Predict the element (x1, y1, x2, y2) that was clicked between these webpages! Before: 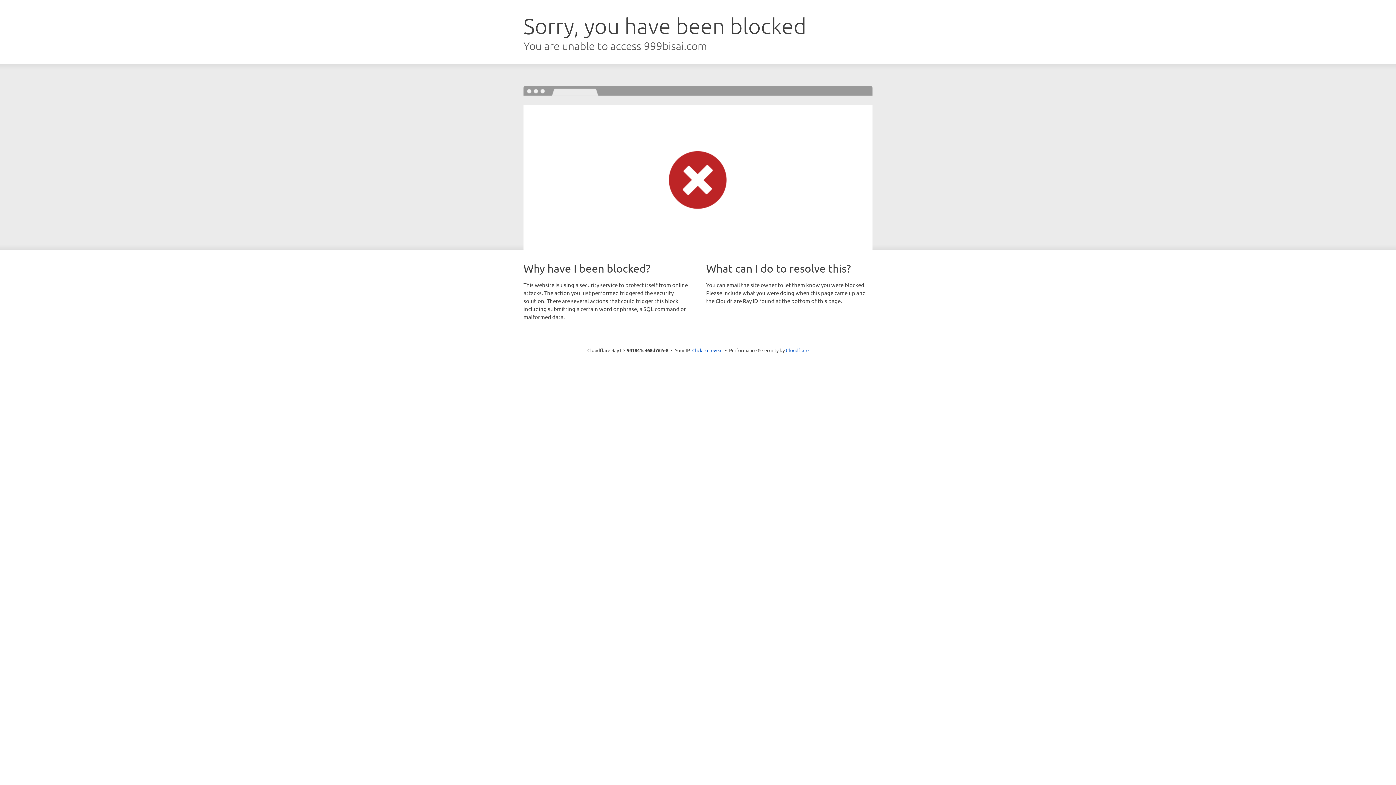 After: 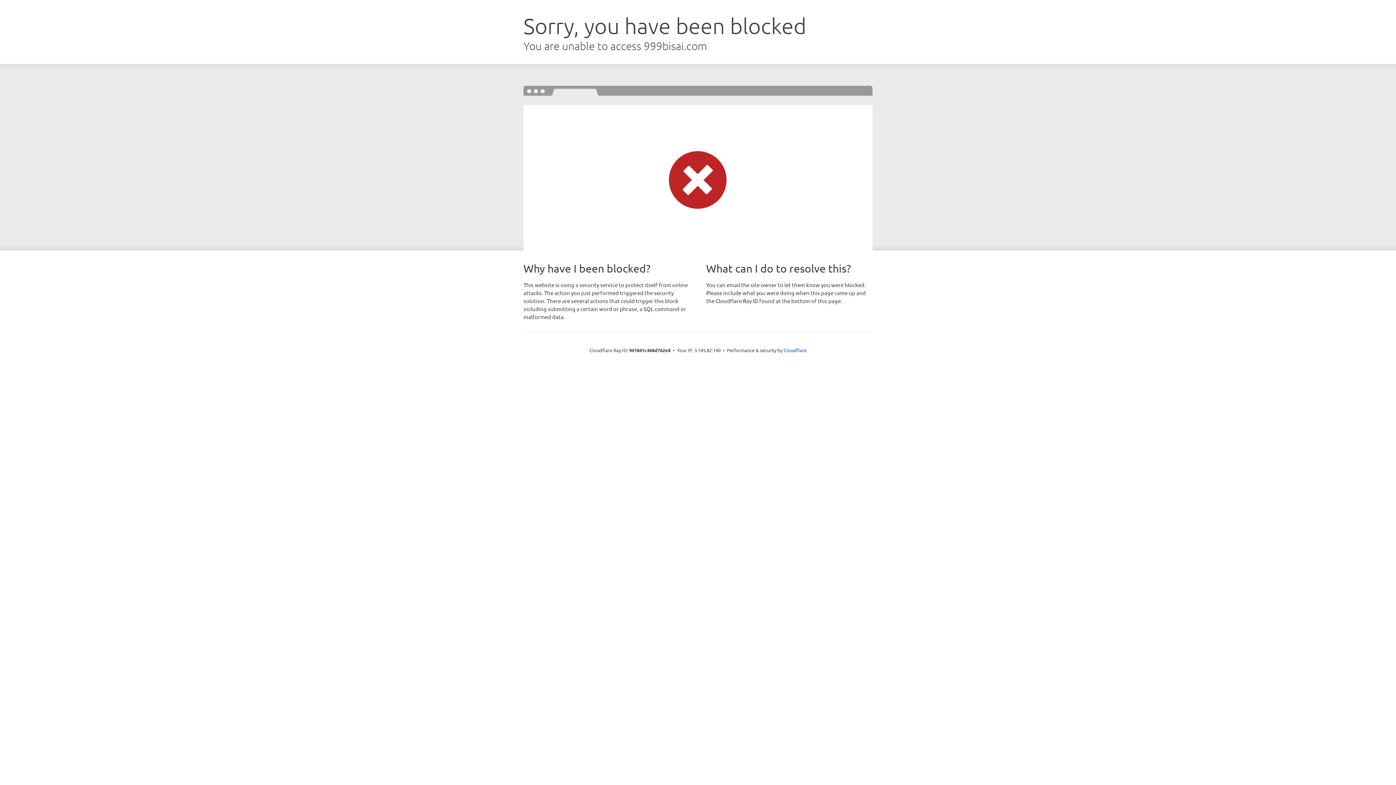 Action: bbox: (692, 346, 722, 353) label: Click to reveal